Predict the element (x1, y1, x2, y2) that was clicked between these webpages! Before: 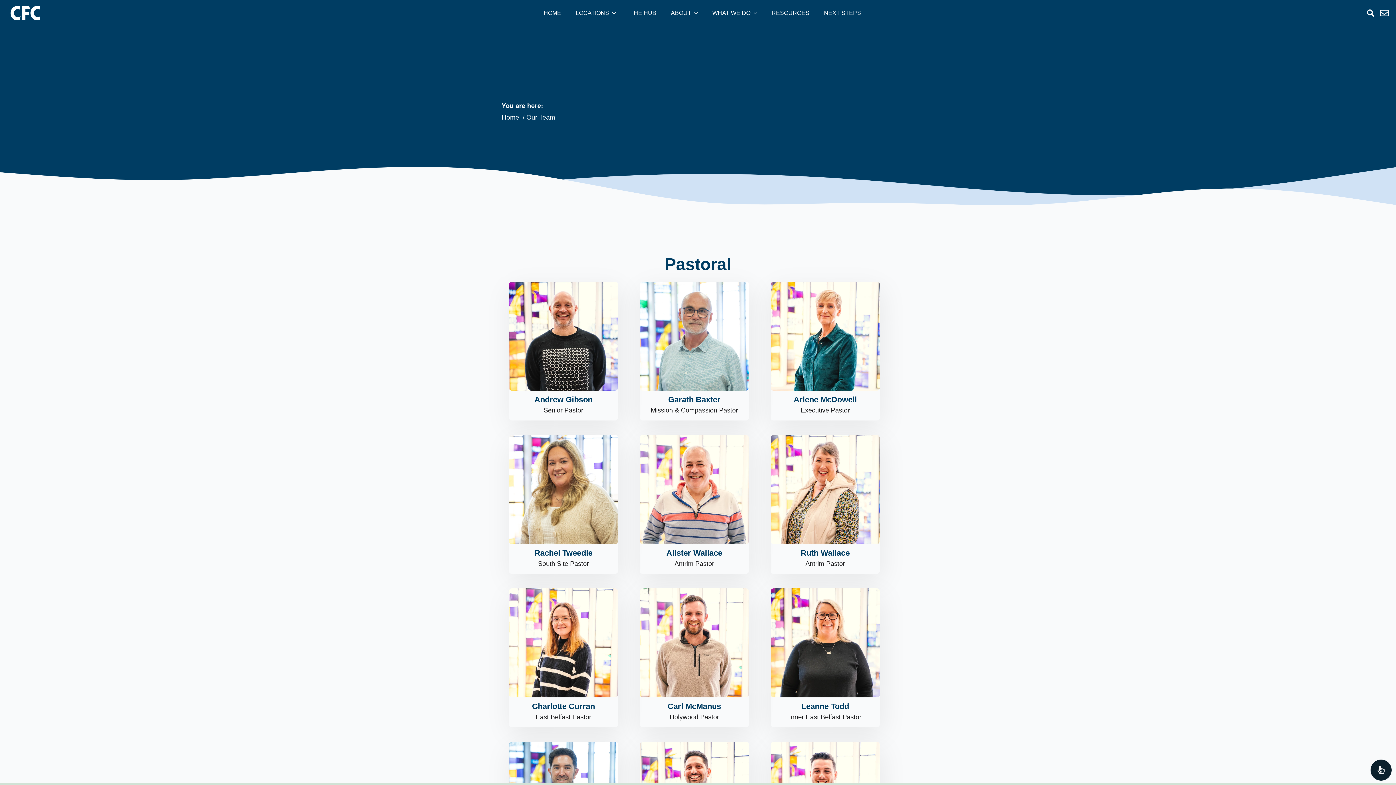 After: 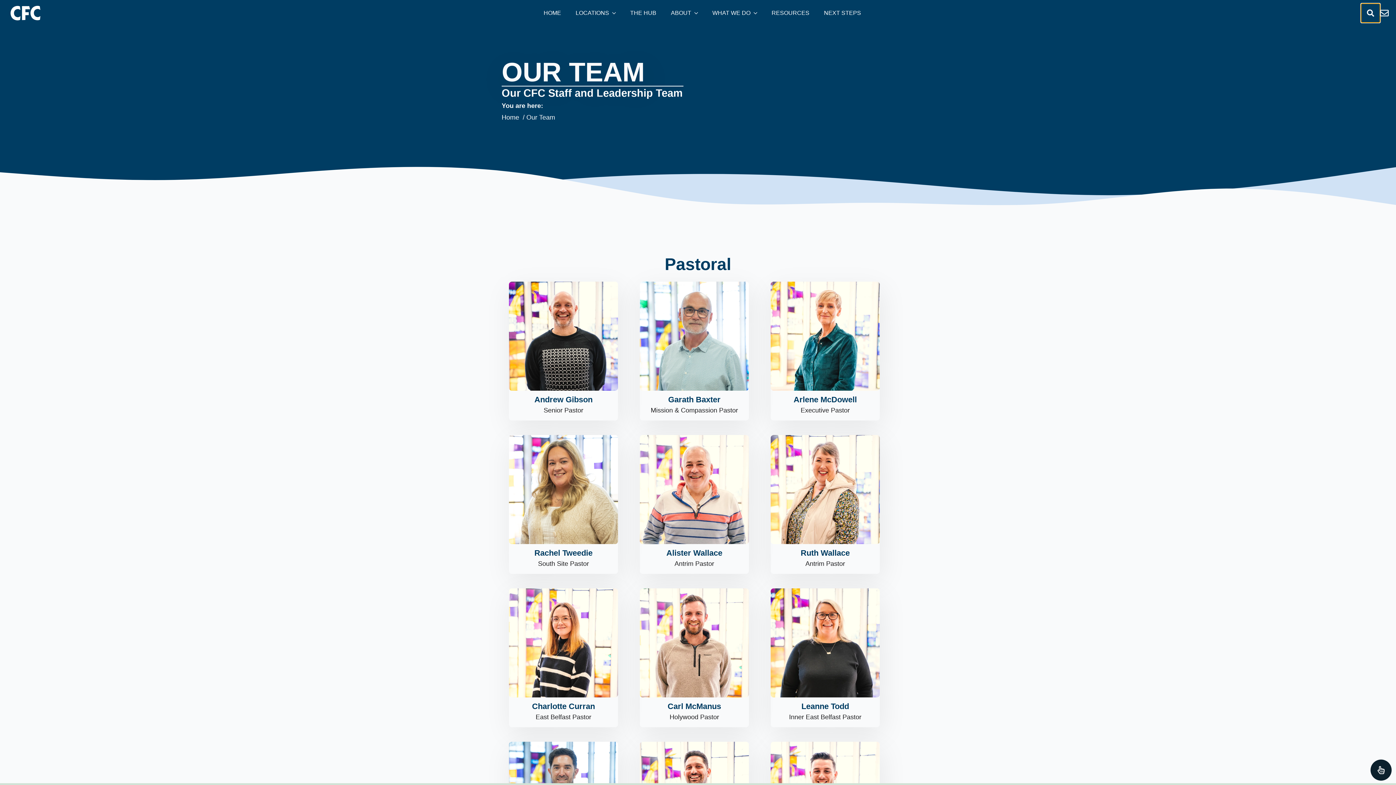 Action: bbox: (1361, 3, 1380, 22) label: Toggle search